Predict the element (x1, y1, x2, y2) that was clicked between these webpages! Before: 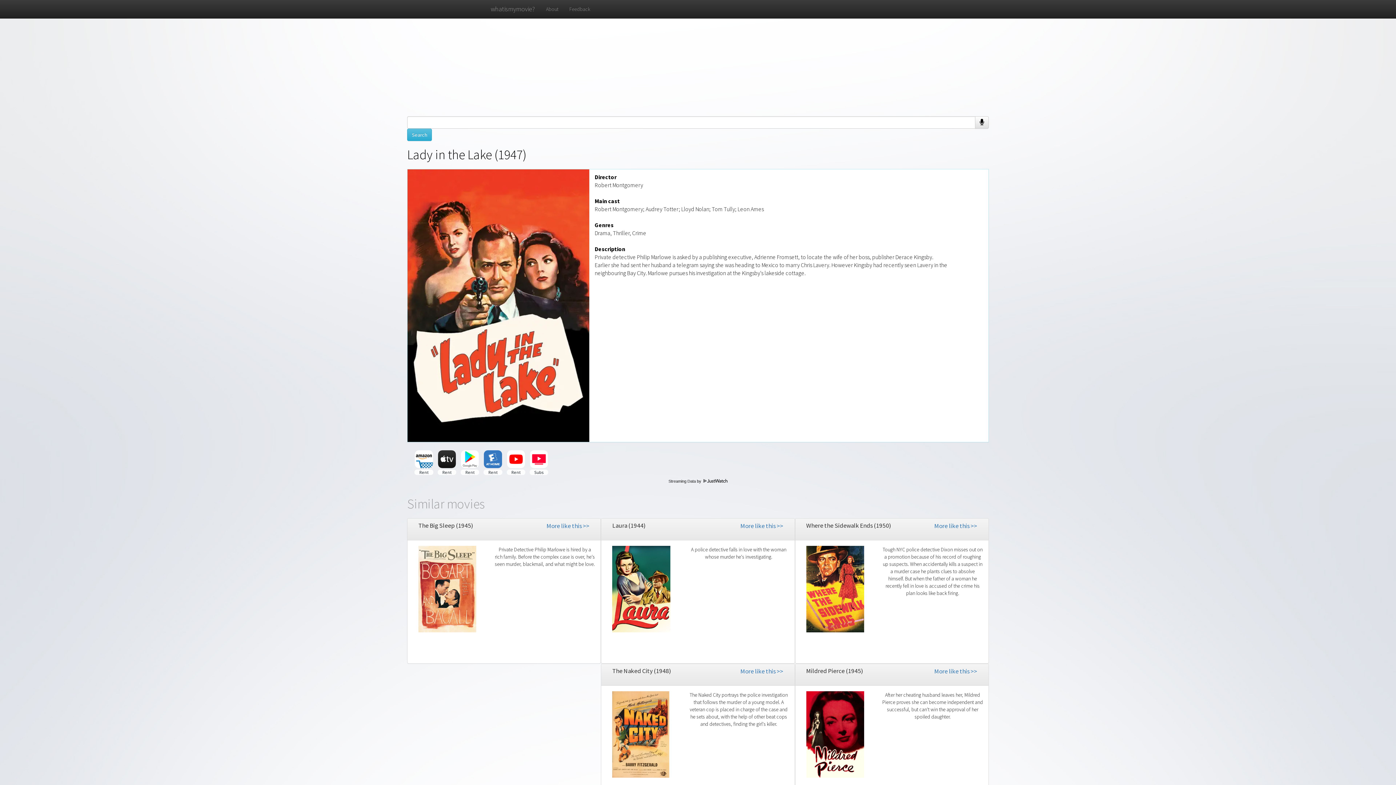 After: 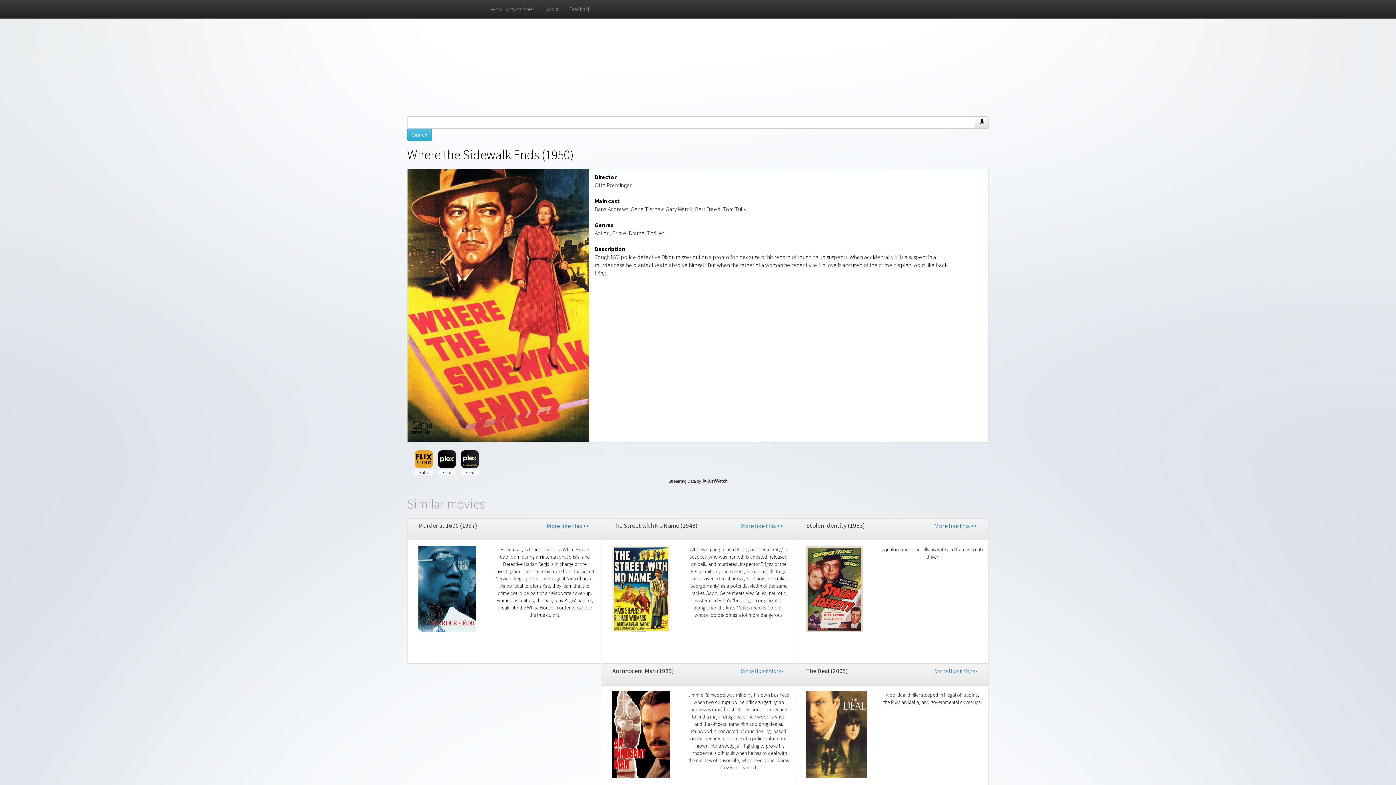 Action: bbox: (806, 585, 864, 592)